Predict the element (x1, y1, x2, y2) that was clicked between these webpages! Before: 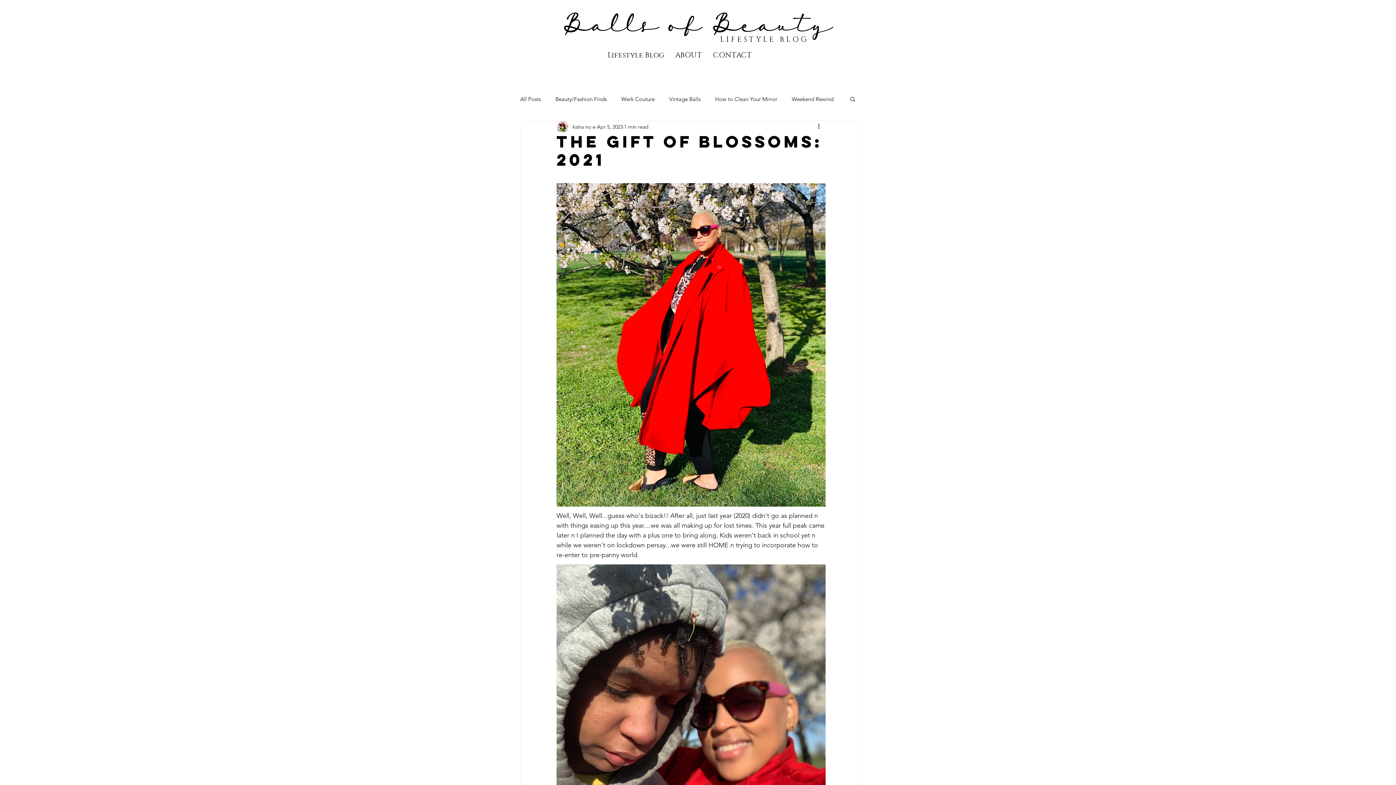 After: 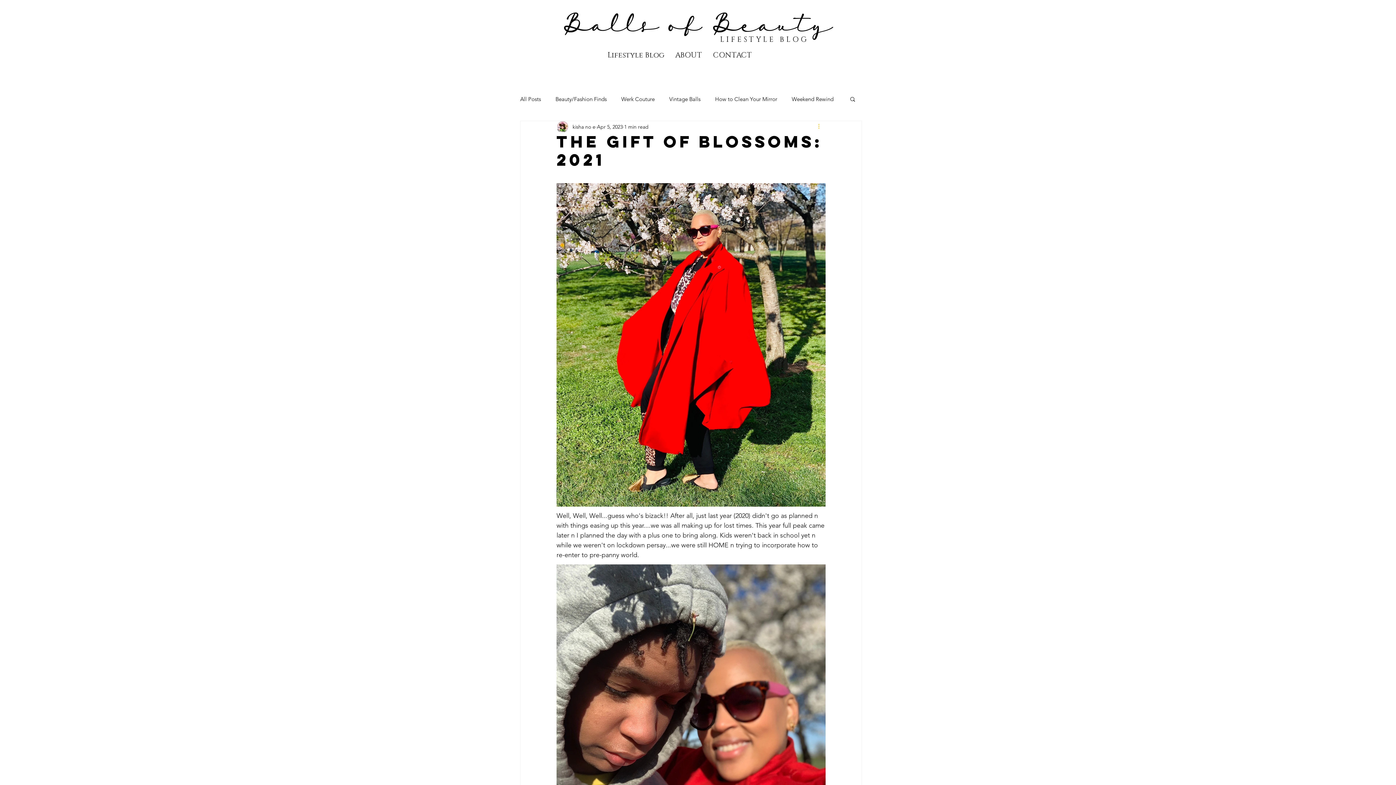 Action: label: More actions bbox: (817, 122, 825, 131)